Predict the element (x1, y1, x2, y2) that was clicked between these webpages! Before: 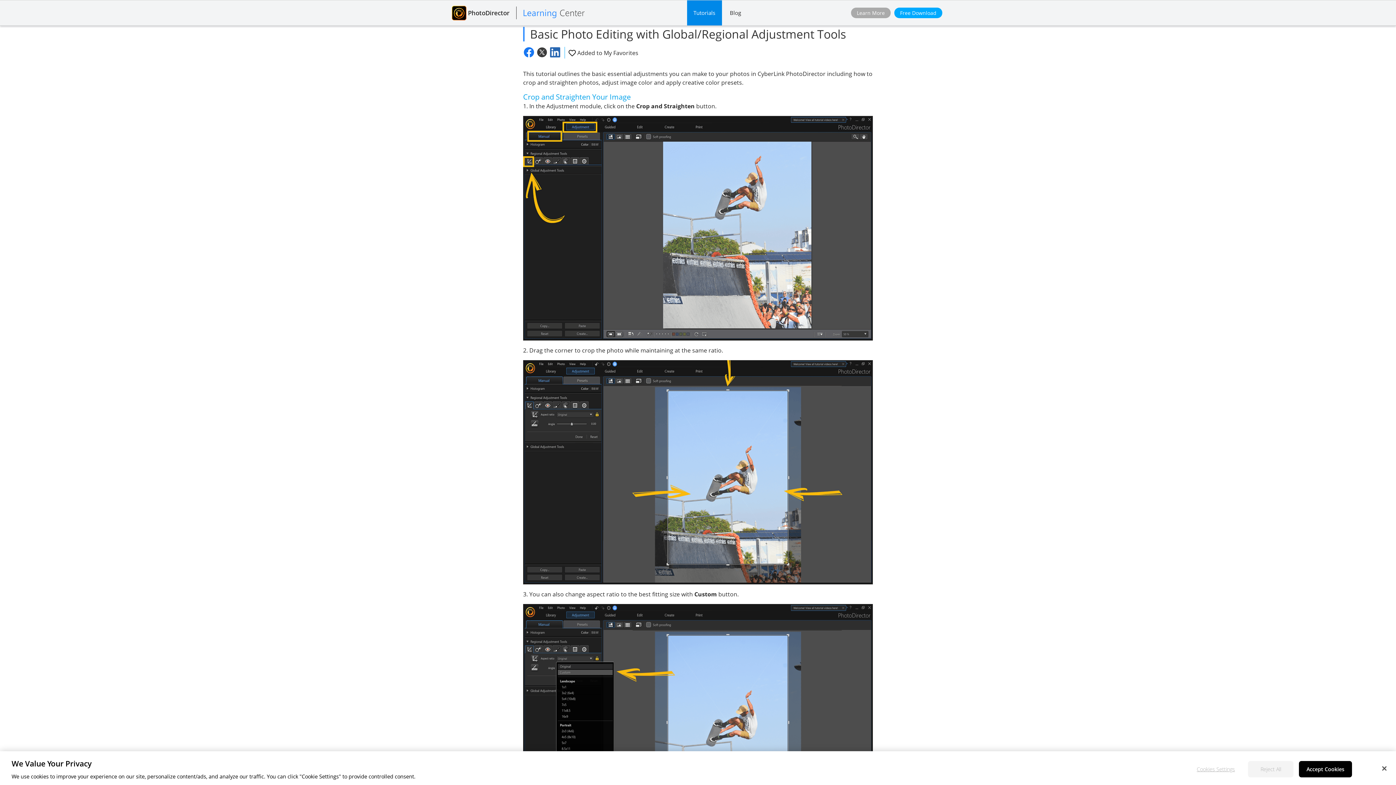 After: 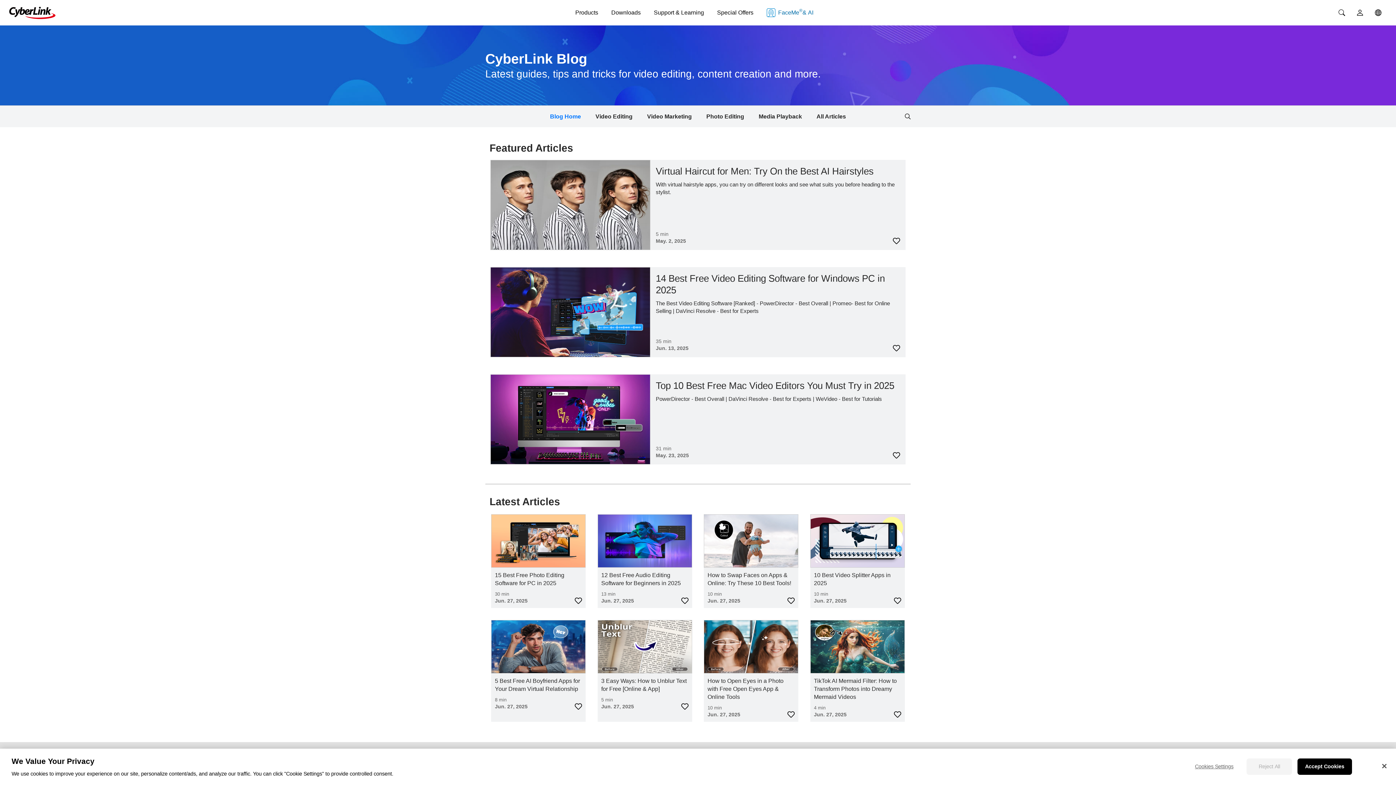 Action: bbox: (723, 0, 747, 25) label: Blog